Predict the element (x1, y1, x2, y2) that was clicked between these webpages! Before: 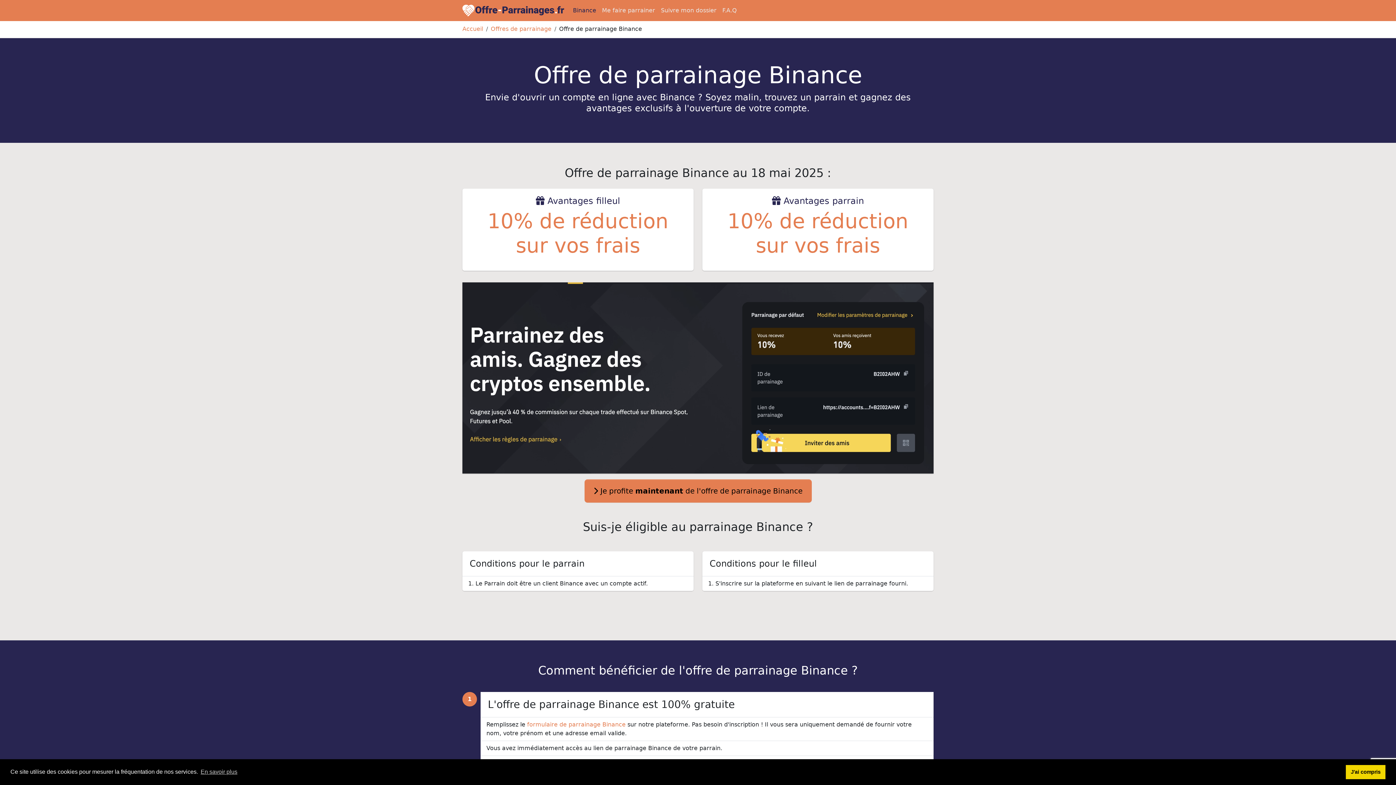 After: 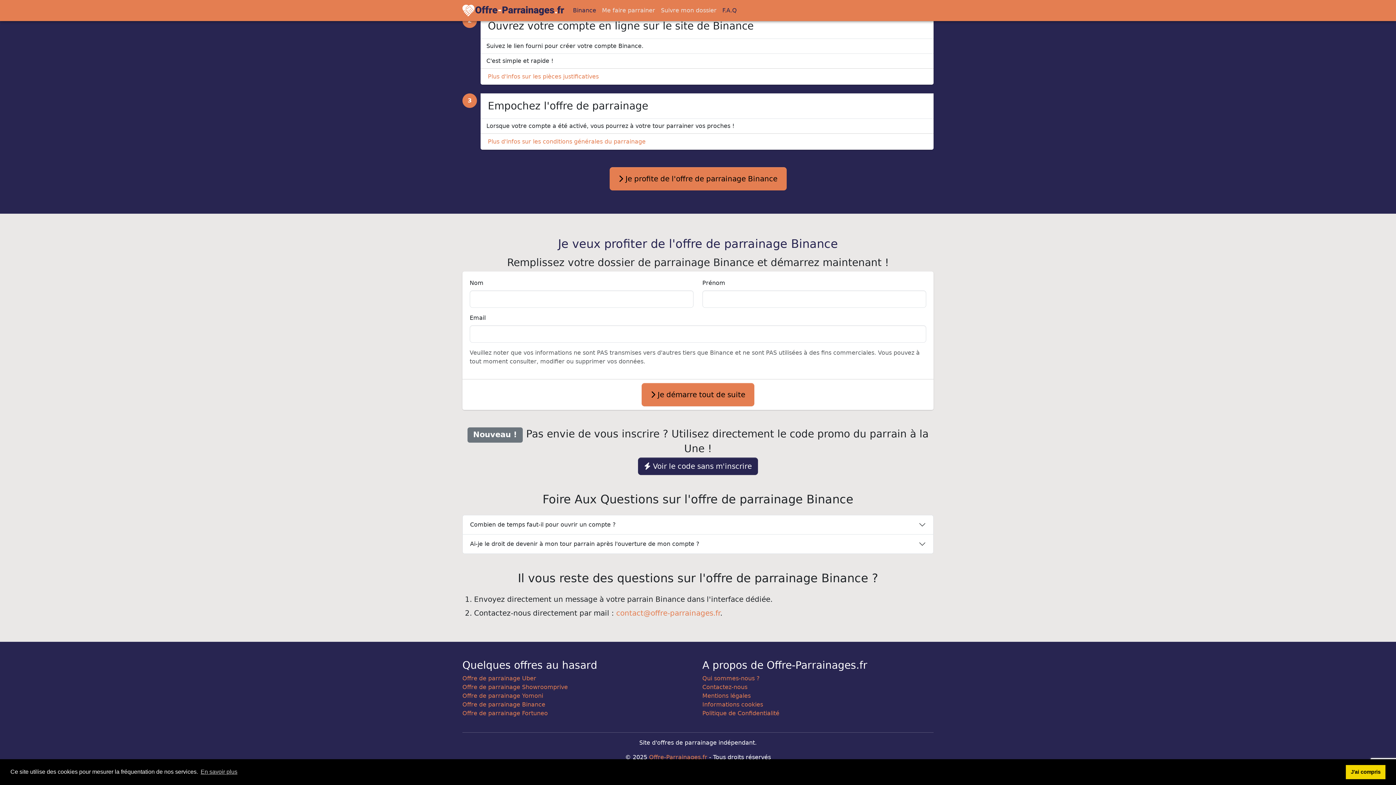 Action: bbox: (719, 3, 740, 17) label: F.A.Q